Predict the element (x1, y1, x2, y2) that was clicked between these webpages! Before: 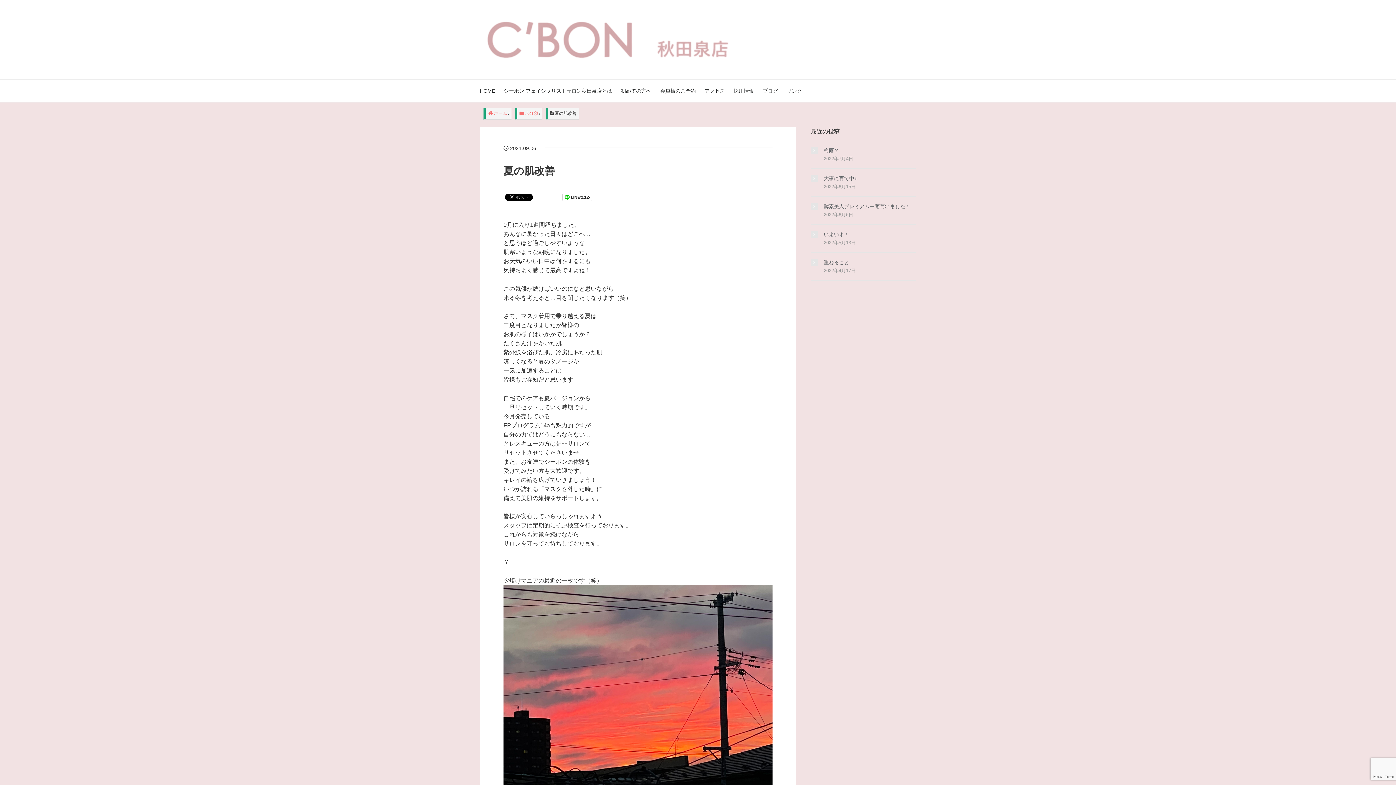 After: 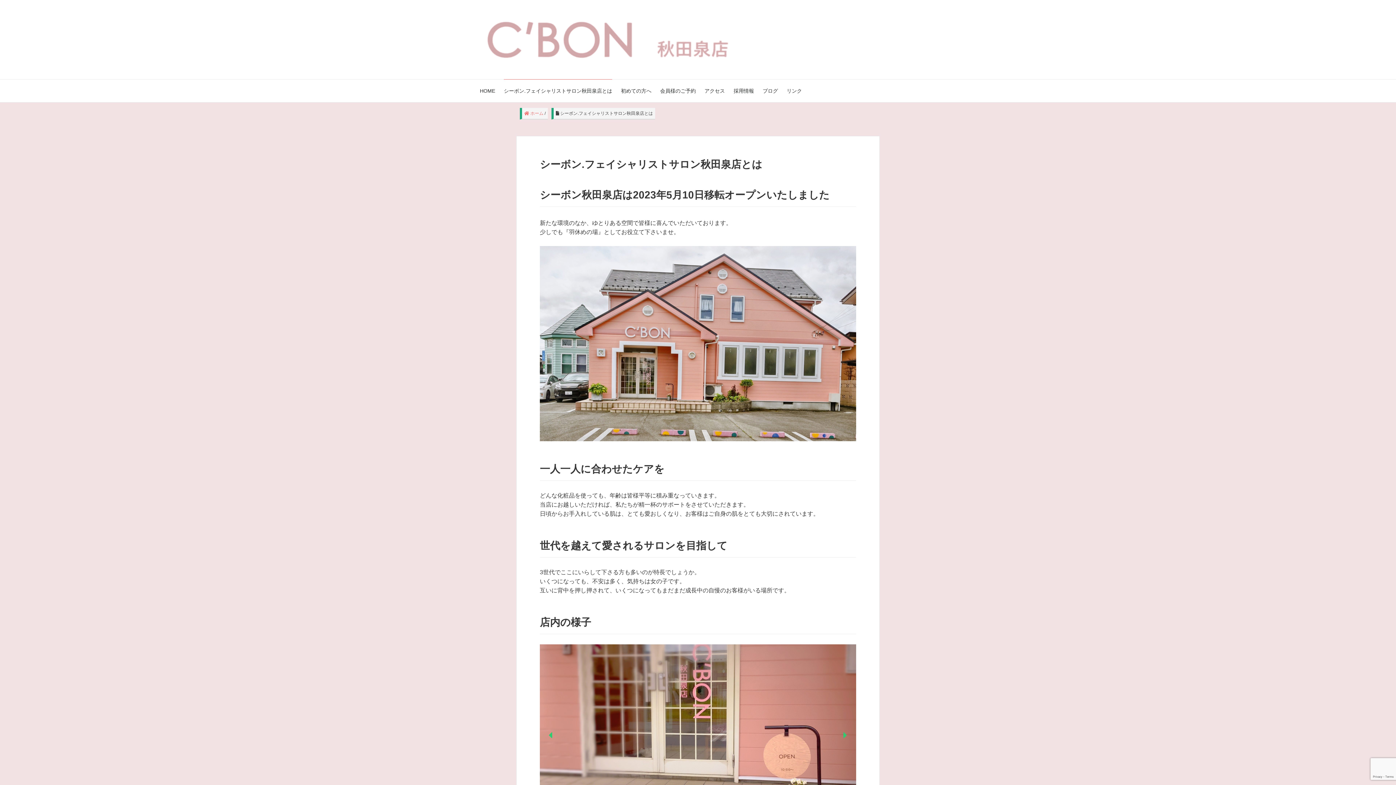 Action: label: シーボン.フェイシャリストサロン秋田泉店とは bbox: (504, 79, 612, 102)